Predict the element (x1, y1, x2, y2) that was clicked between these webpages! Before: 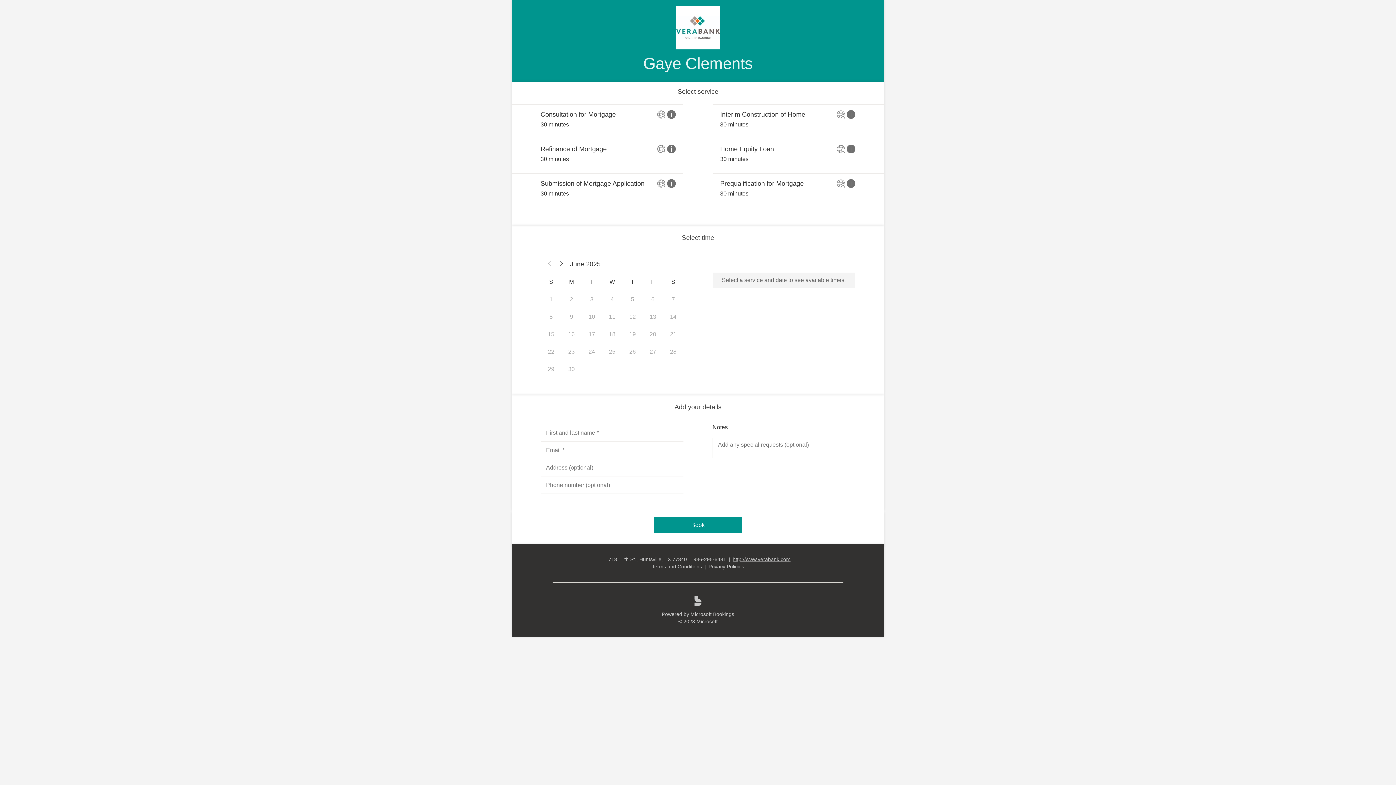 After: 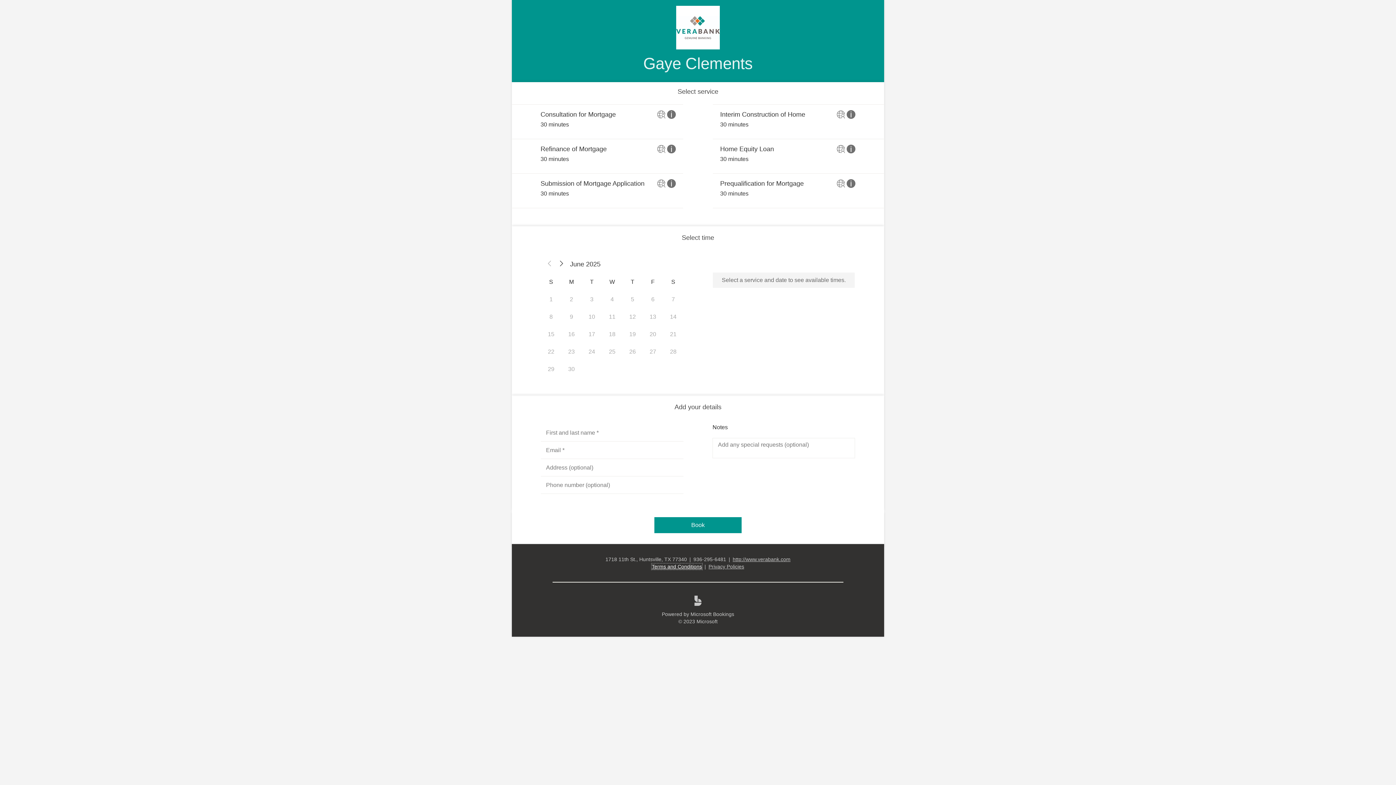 Action: bbox: (652, 562, 702, 568) label: Terms and Conditions